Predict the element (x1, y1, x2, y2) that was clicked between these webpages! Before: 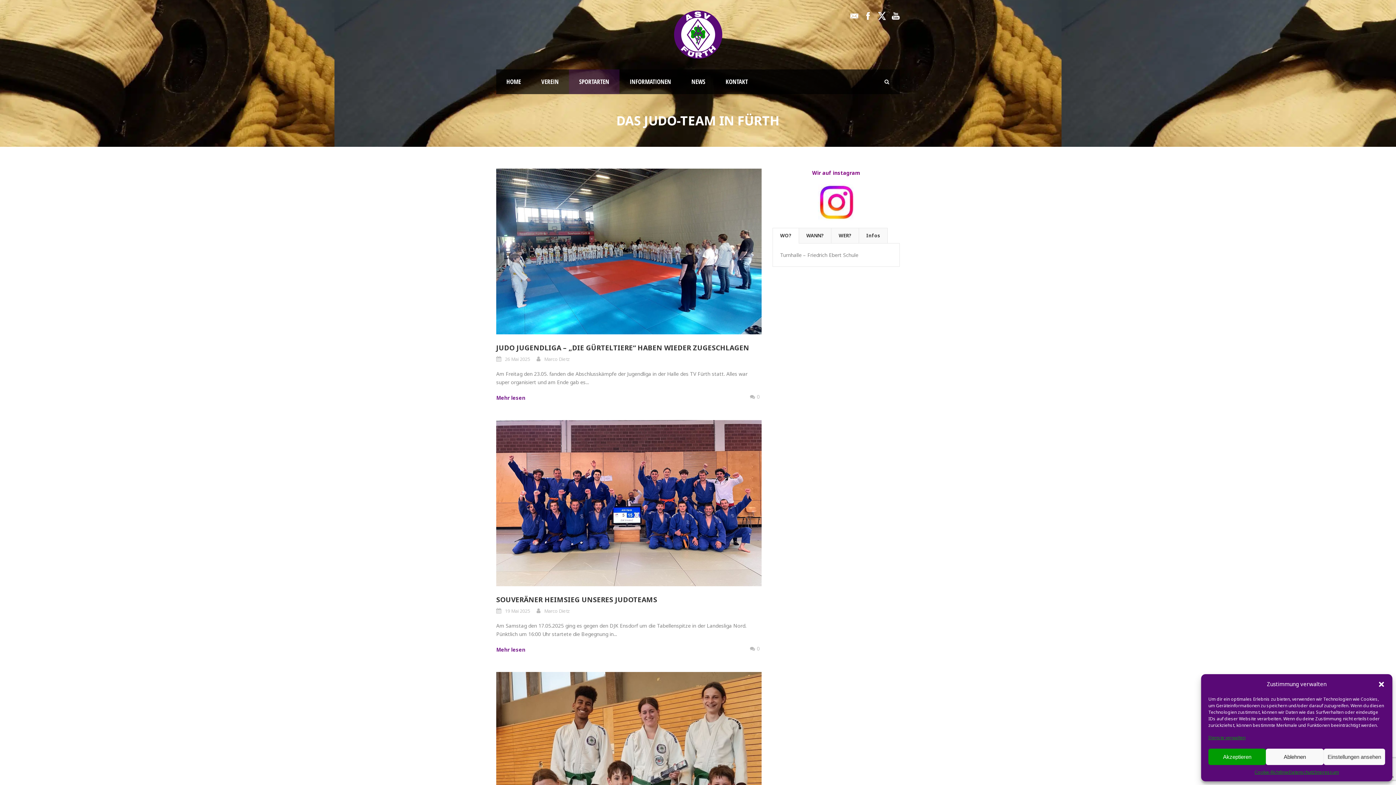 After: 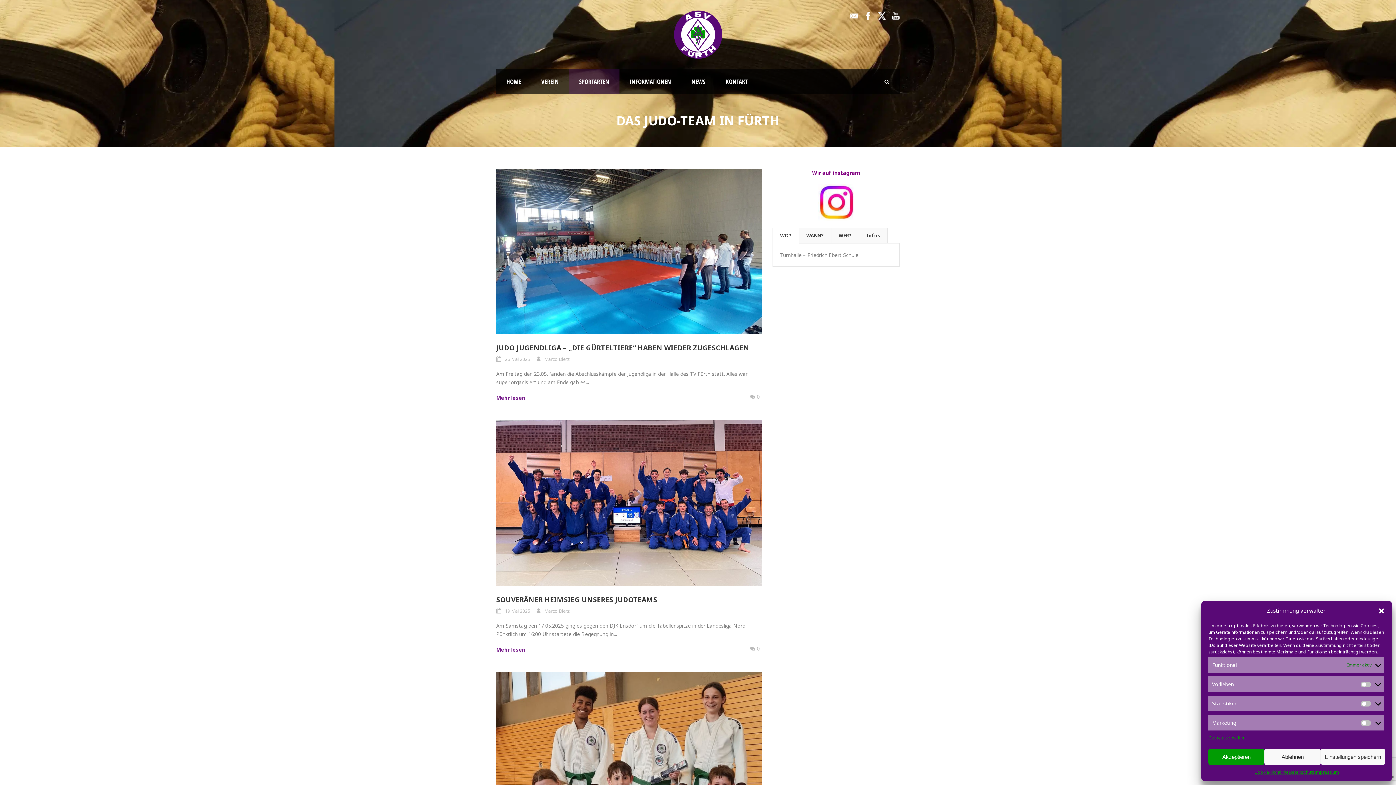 Action: label: Einstellungen ansehen bbox: (1323, 749, 1385, 765)